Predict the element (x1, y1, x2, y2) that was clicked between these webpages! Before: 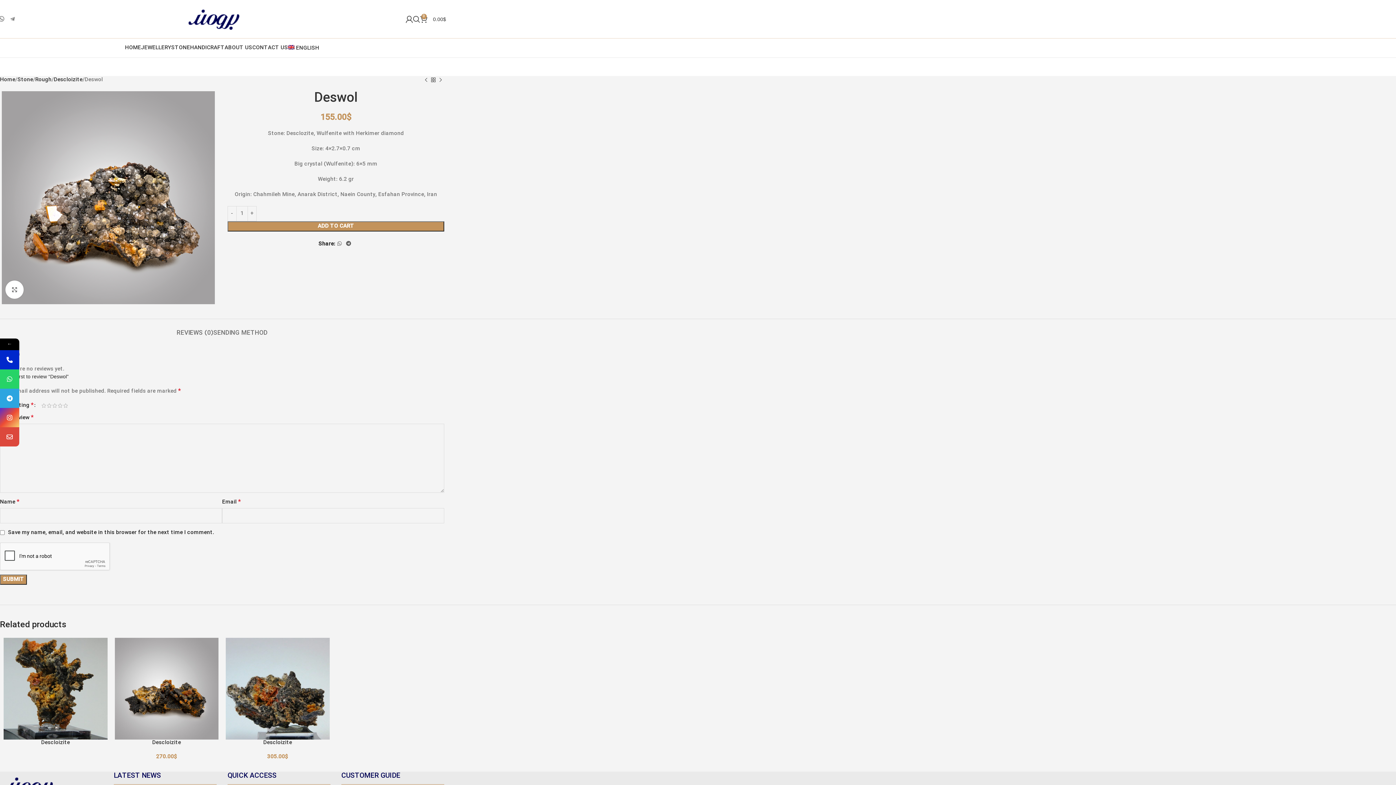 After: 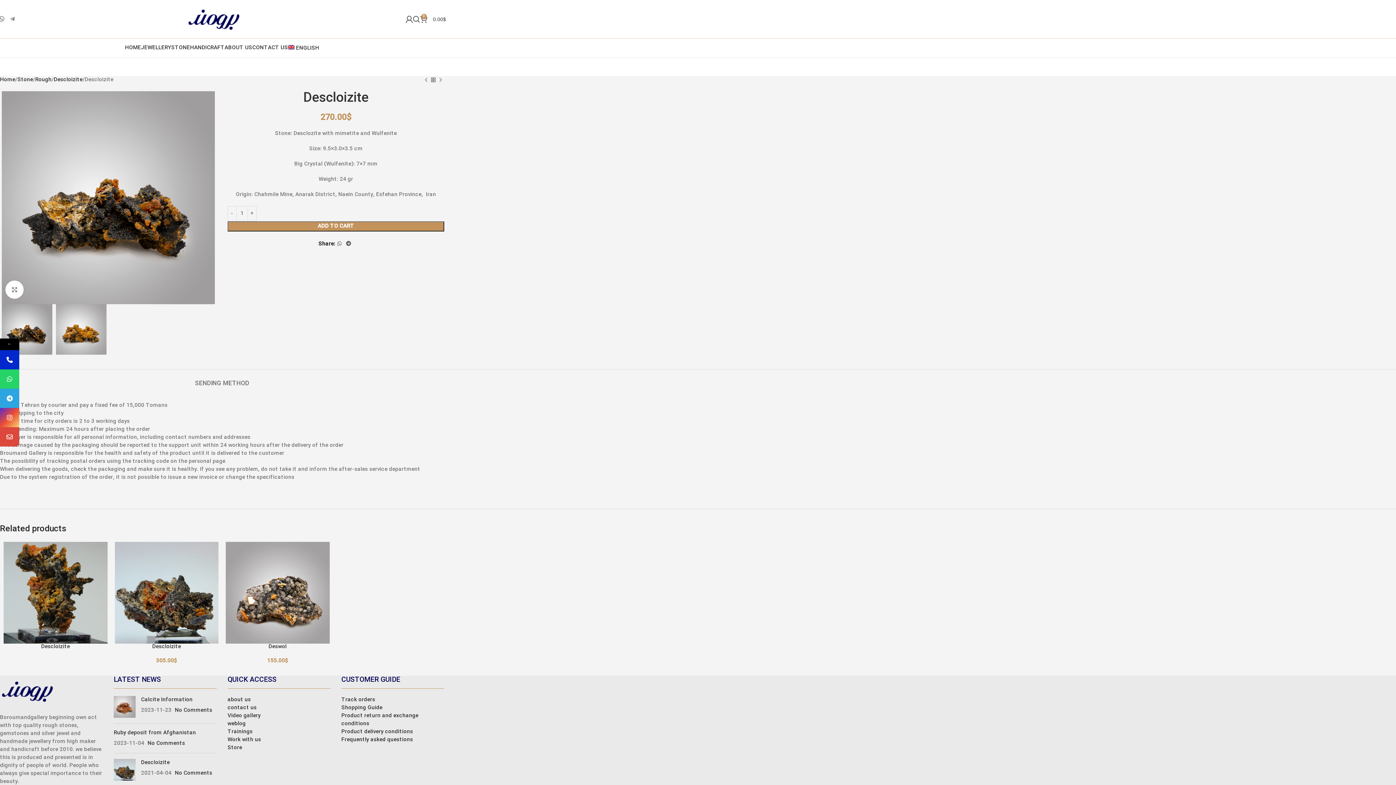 Action: label: Descloizite bbox: (152, 738, 181, 747)